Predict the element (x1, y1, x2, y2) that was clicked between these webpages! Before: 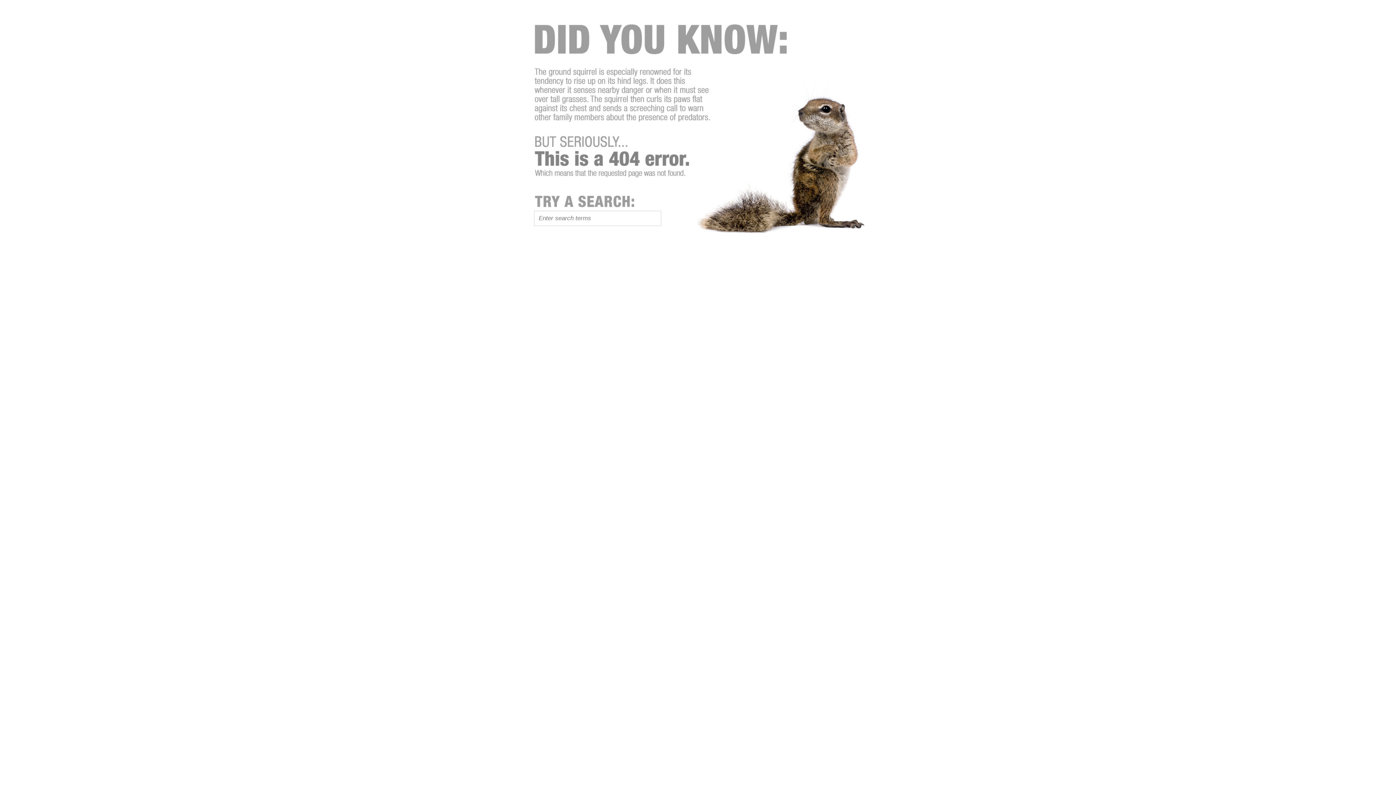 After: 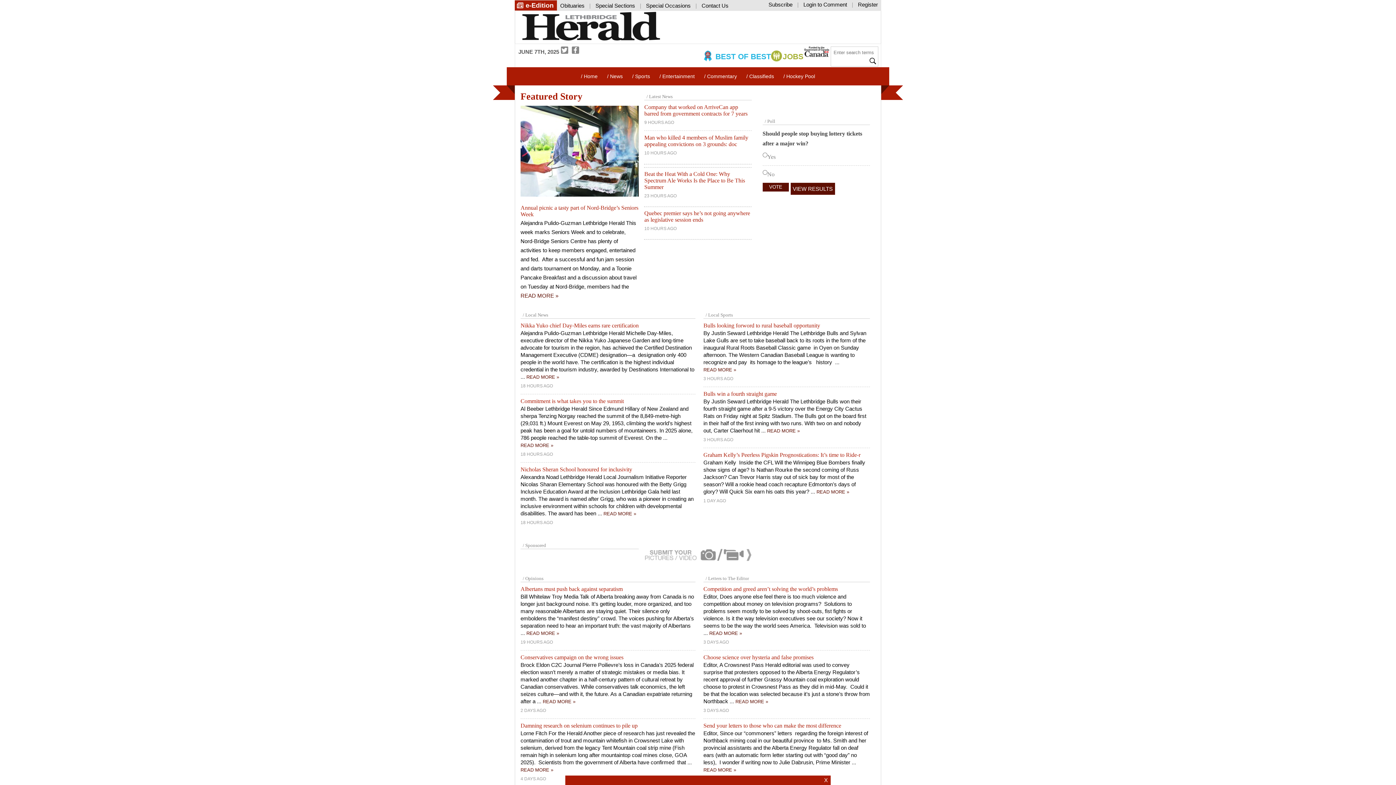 Action: bbox: (529, 335, 678, 341)